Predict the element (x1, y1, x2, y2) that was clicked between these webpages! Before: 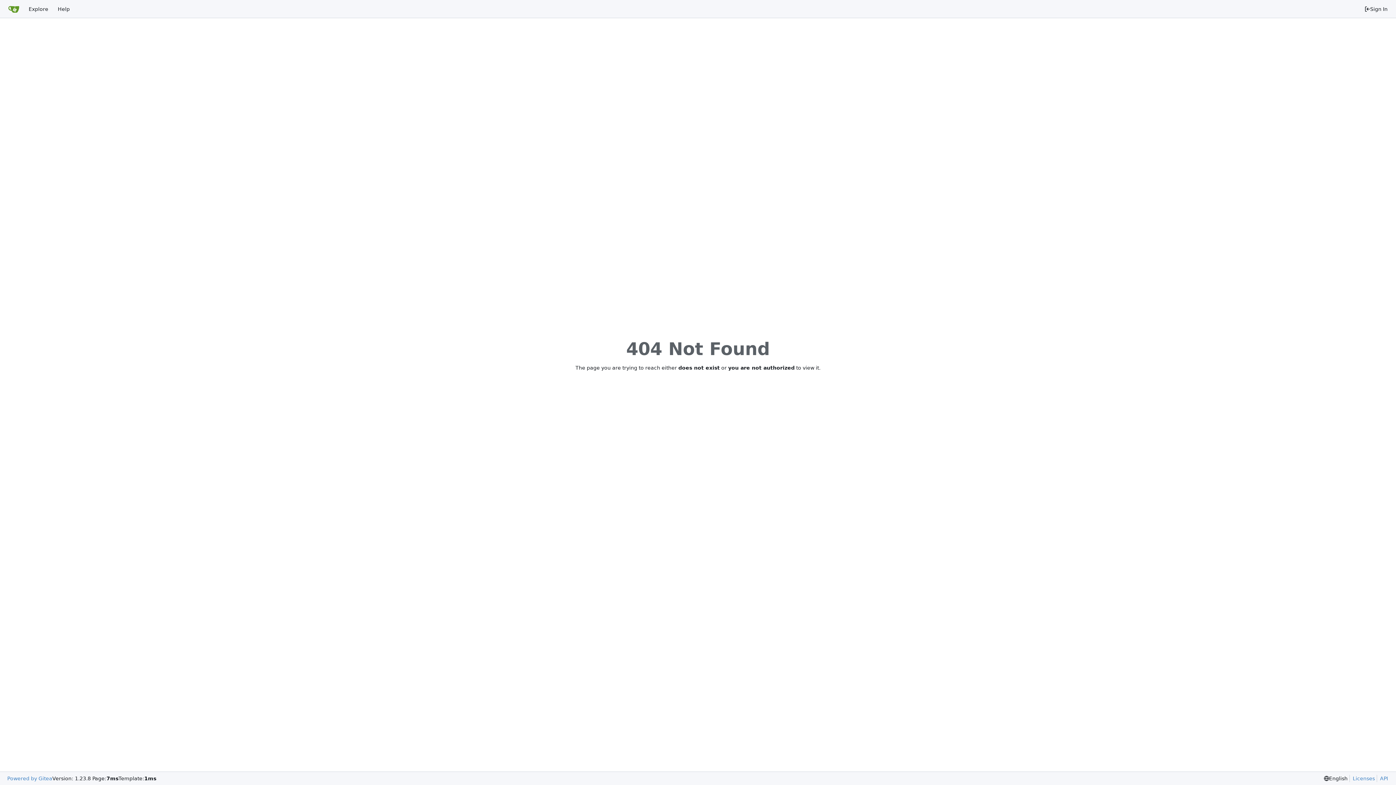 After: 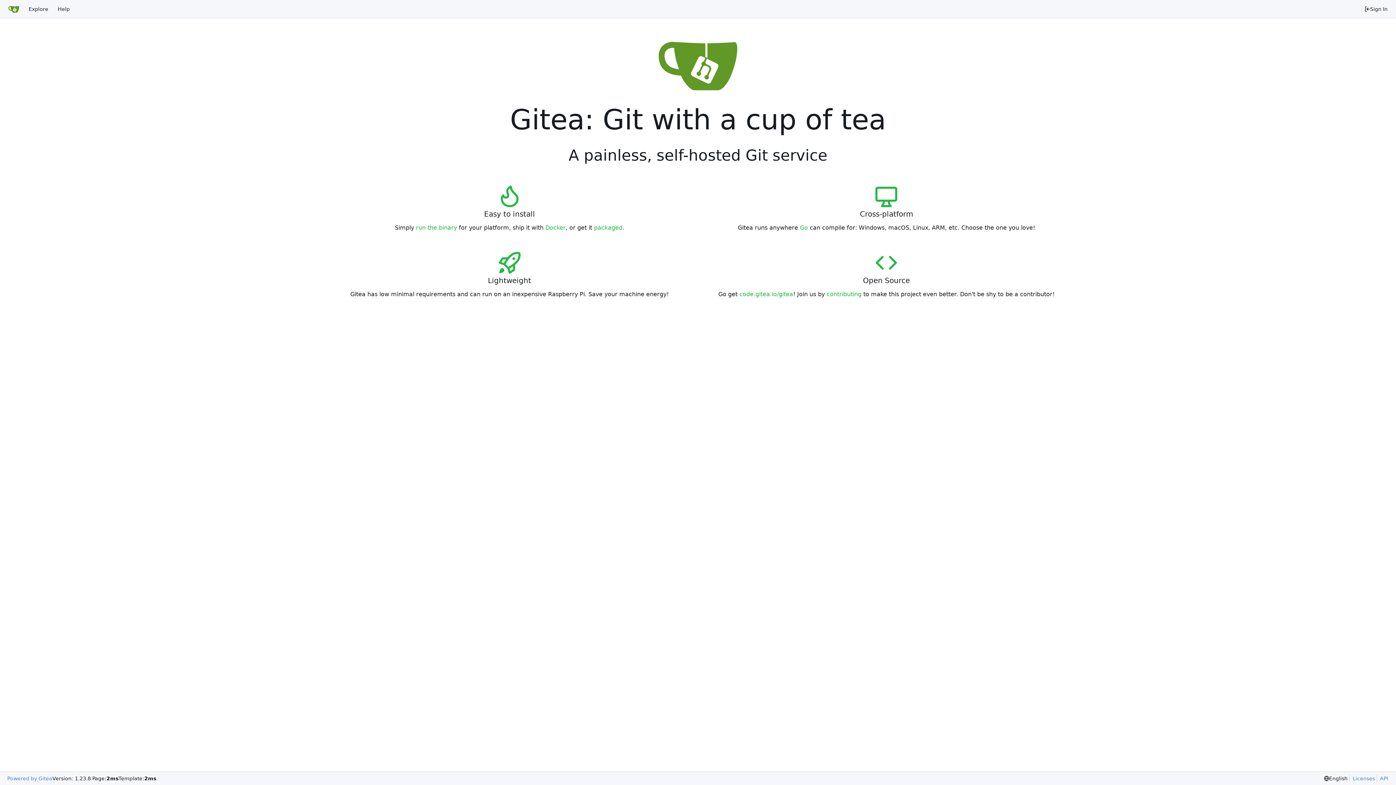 Action: bbox: (3, 2, 24, 15) label: Home